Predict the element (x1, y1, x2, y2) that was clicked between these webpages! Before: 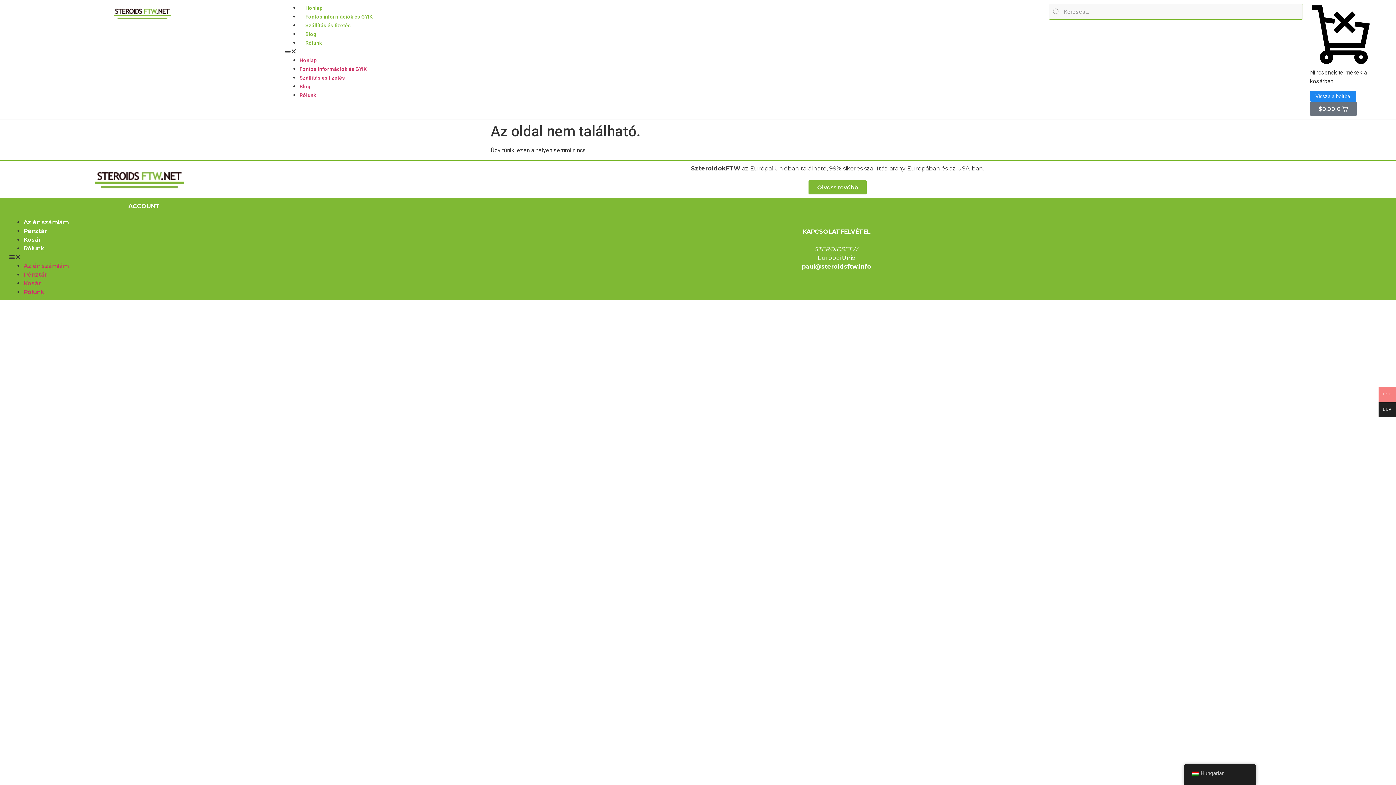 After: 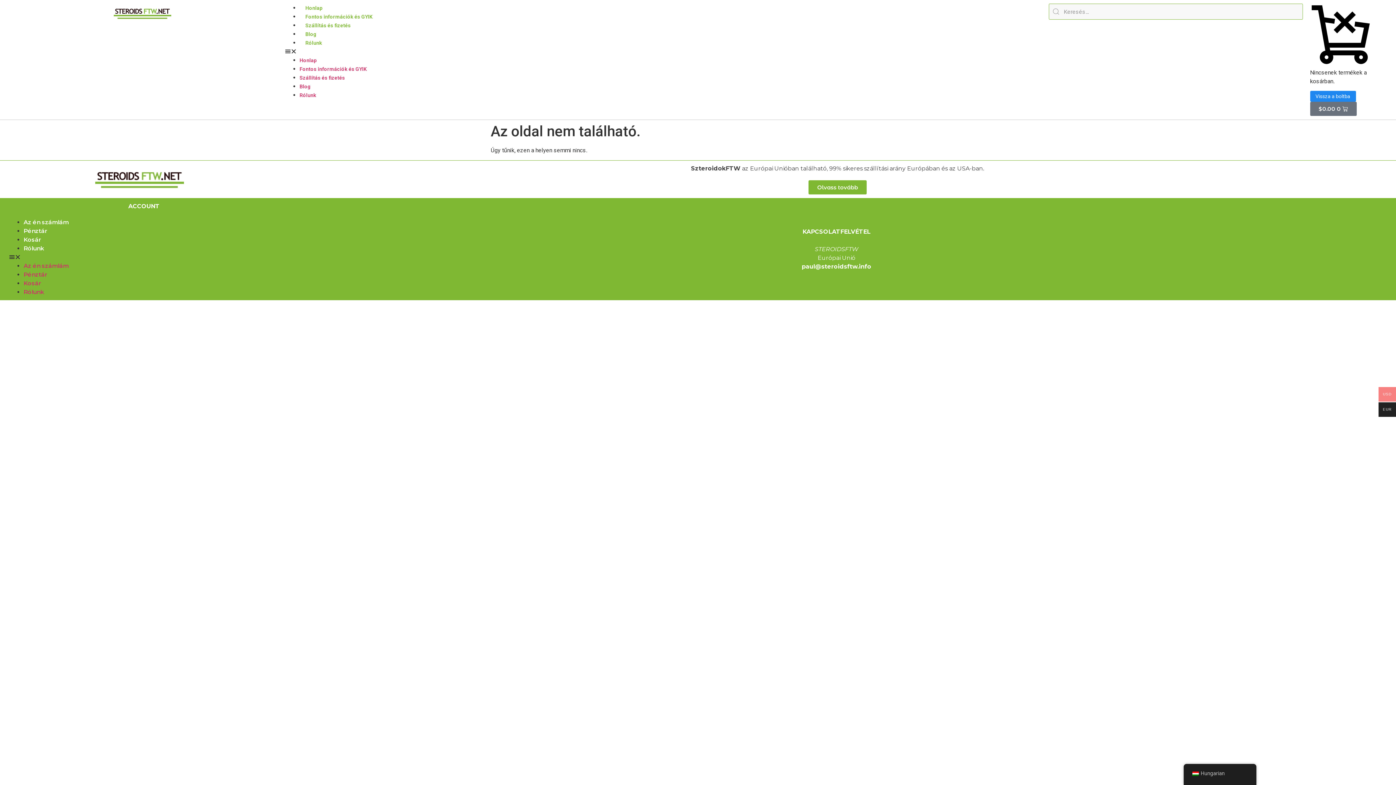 Action: label: Olvass tovább bbox: (808, 180, 866, 194)